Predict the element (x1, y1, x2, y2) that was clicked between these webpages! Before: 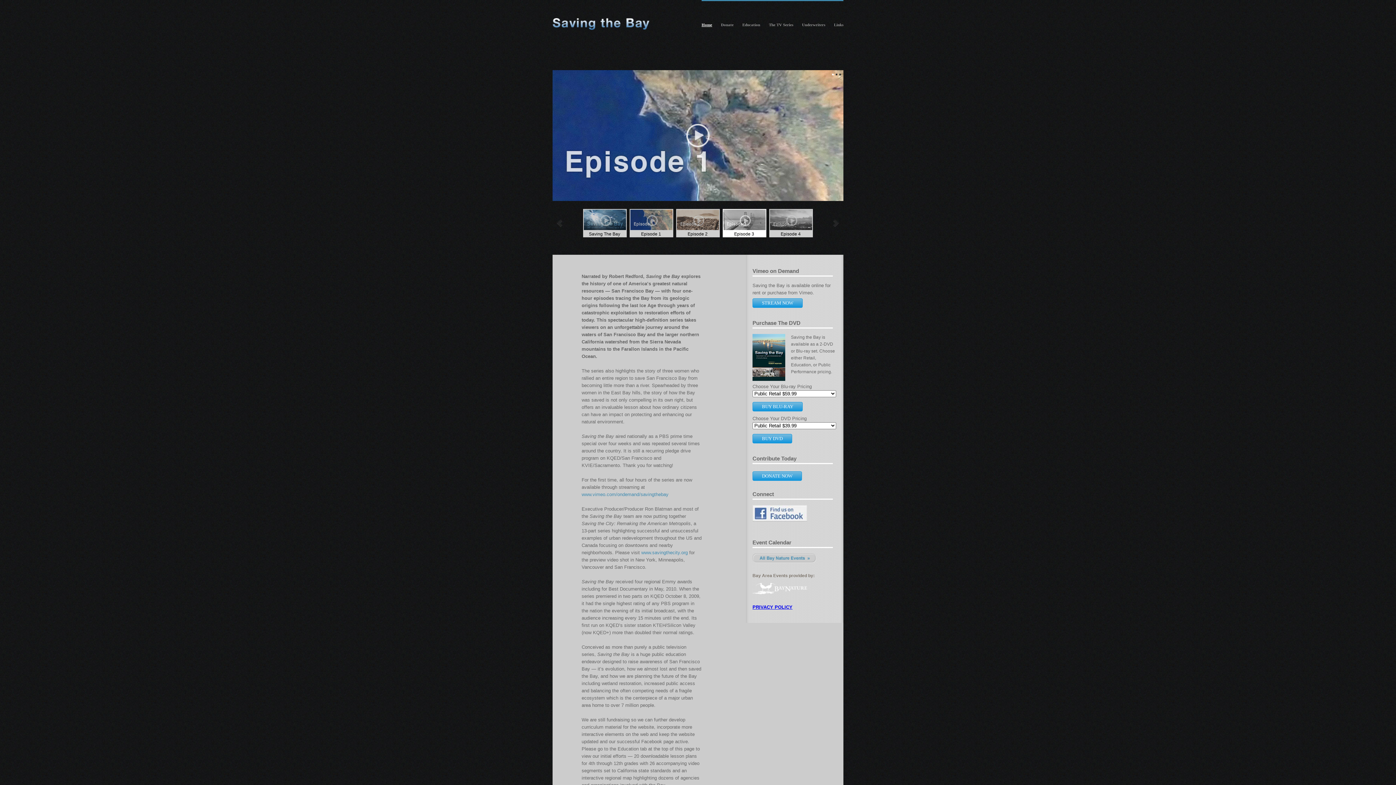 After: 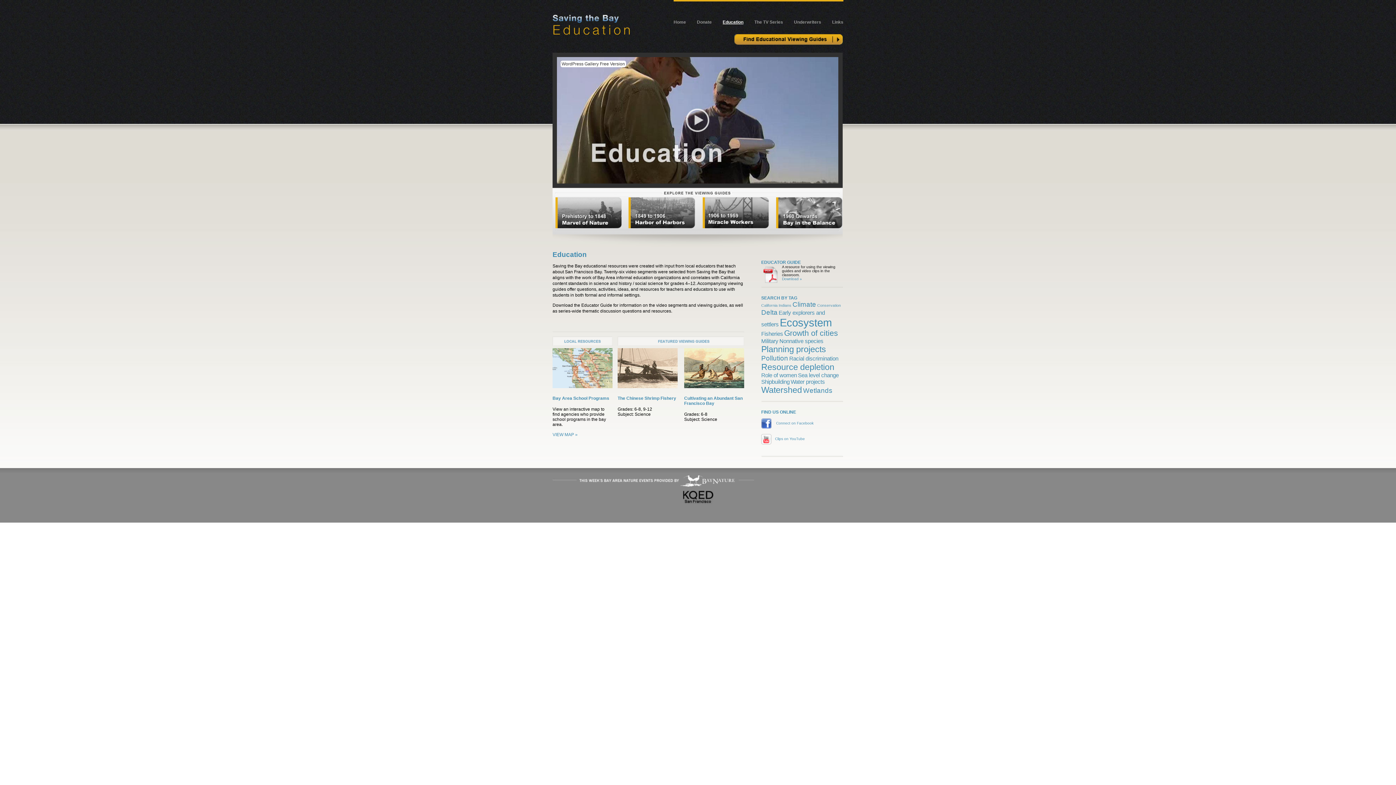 Action: label: Education bbox: (742, 22, 760, 26)